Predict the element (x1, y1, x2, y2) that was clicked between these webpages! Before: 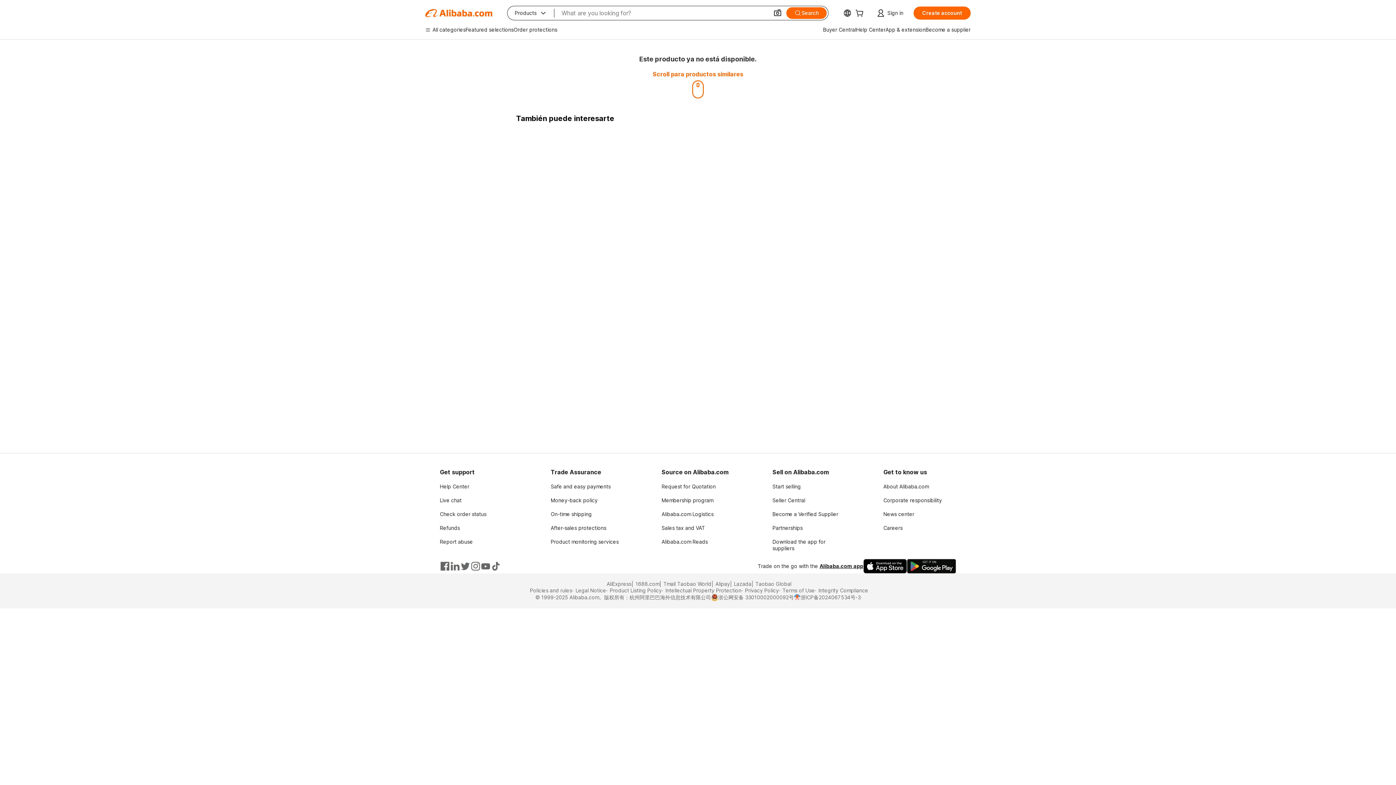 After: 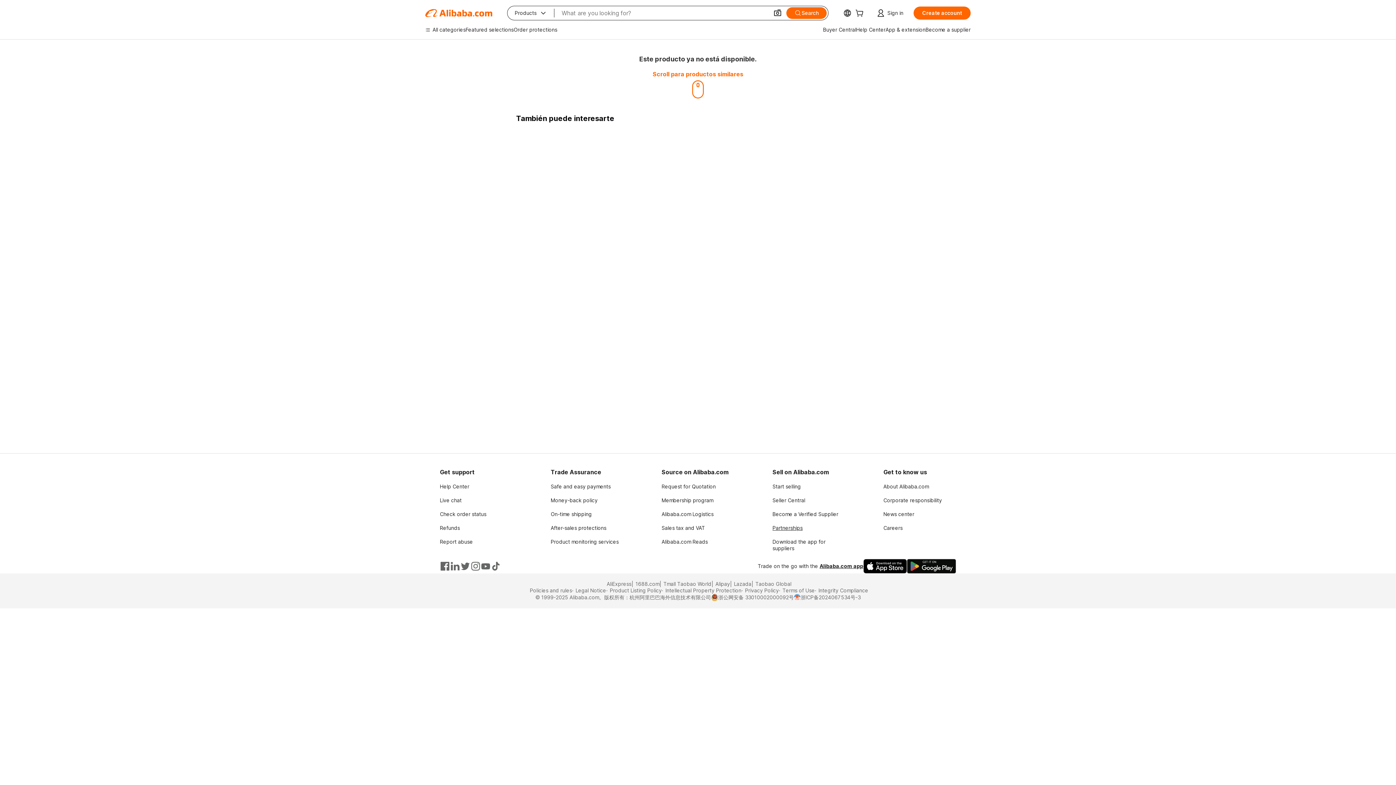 Action: bbox: (772, 525, 802, 531) label: Partnerships